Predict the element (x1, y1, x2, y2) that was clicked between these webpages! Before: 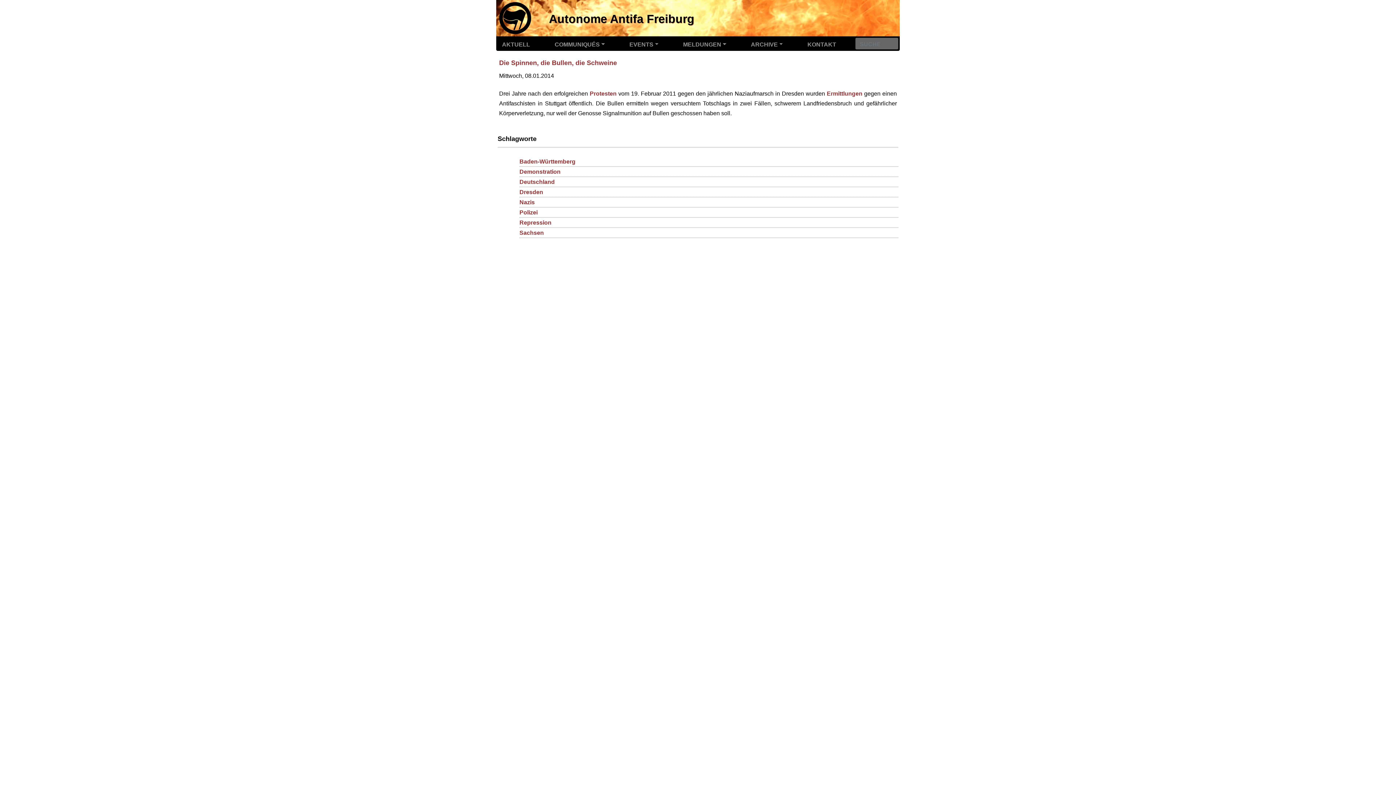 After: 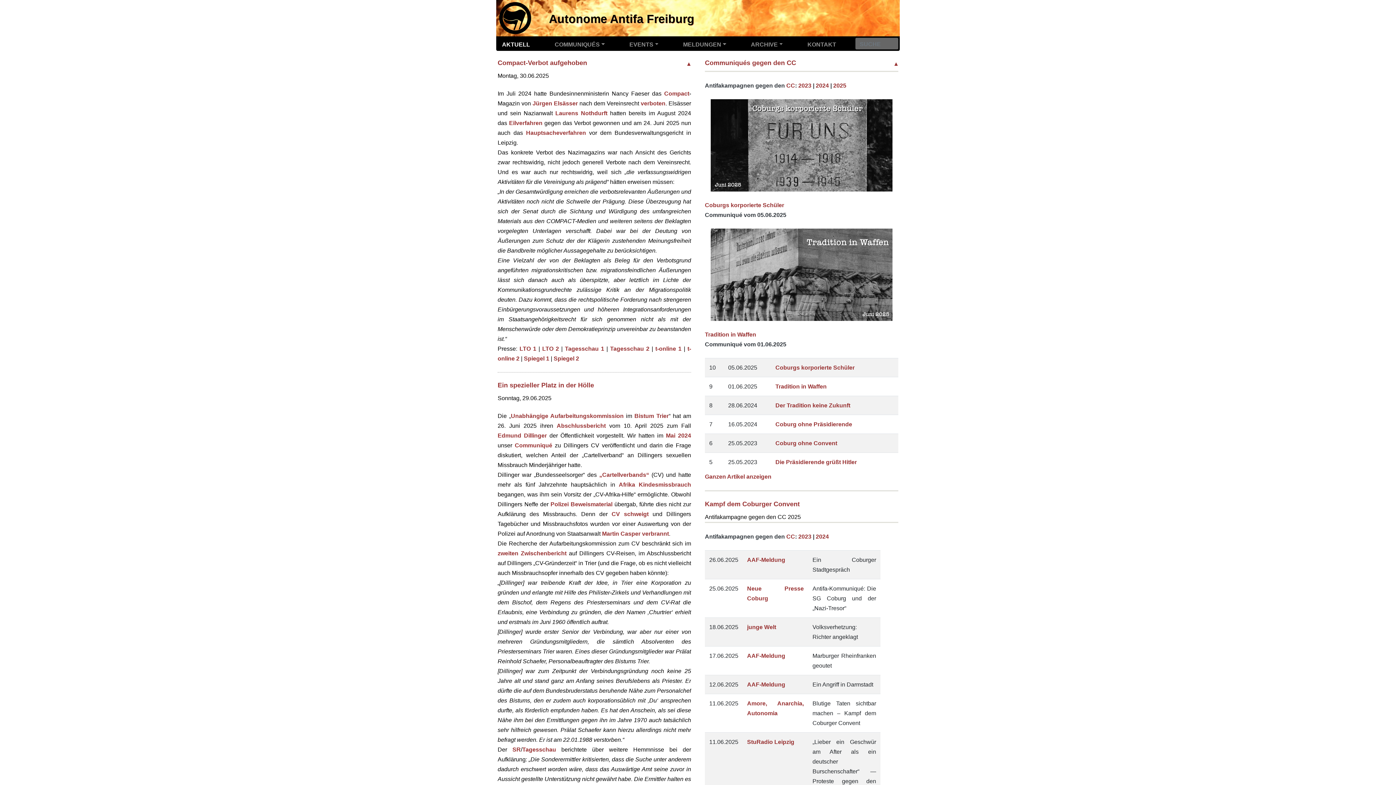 Action: bbox: (502, 39, 530, 49) label: AKTUELL